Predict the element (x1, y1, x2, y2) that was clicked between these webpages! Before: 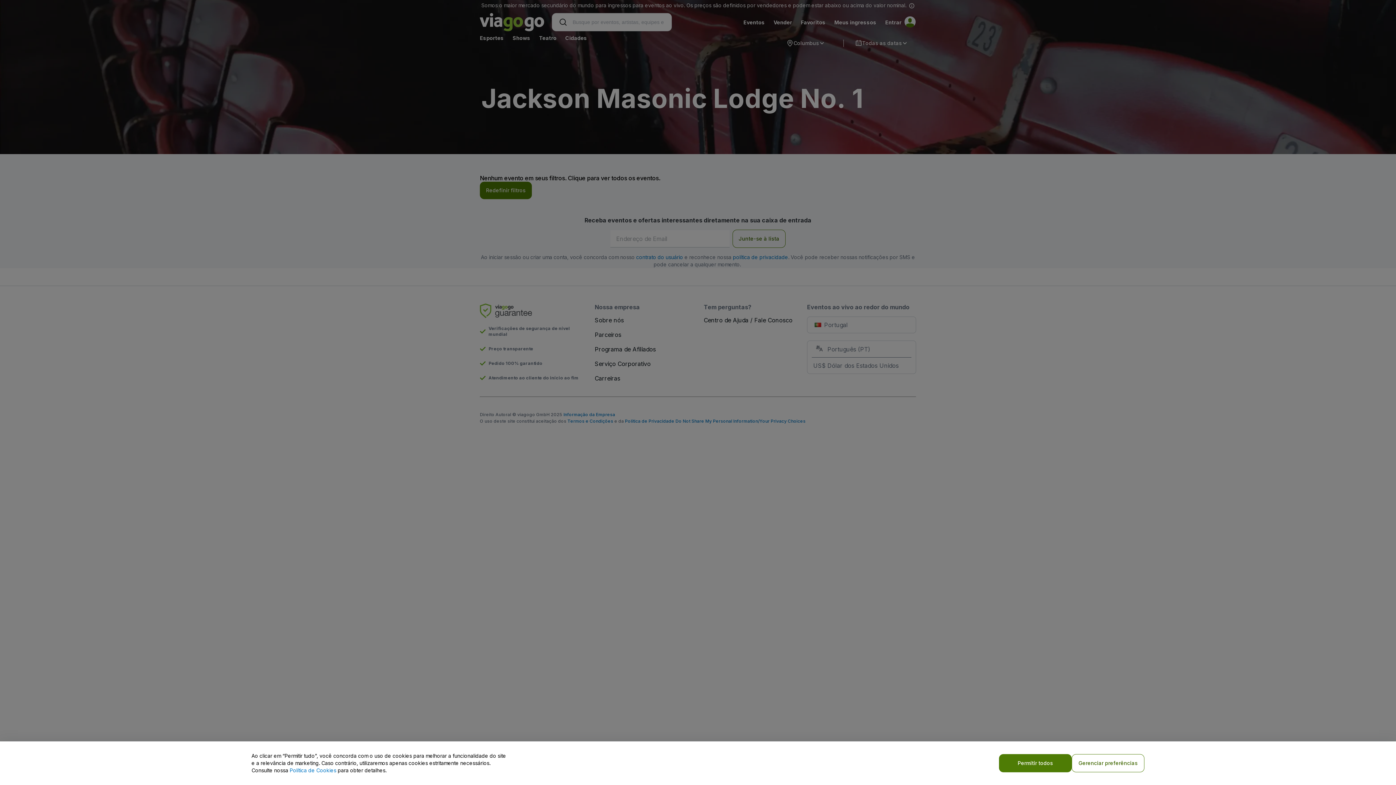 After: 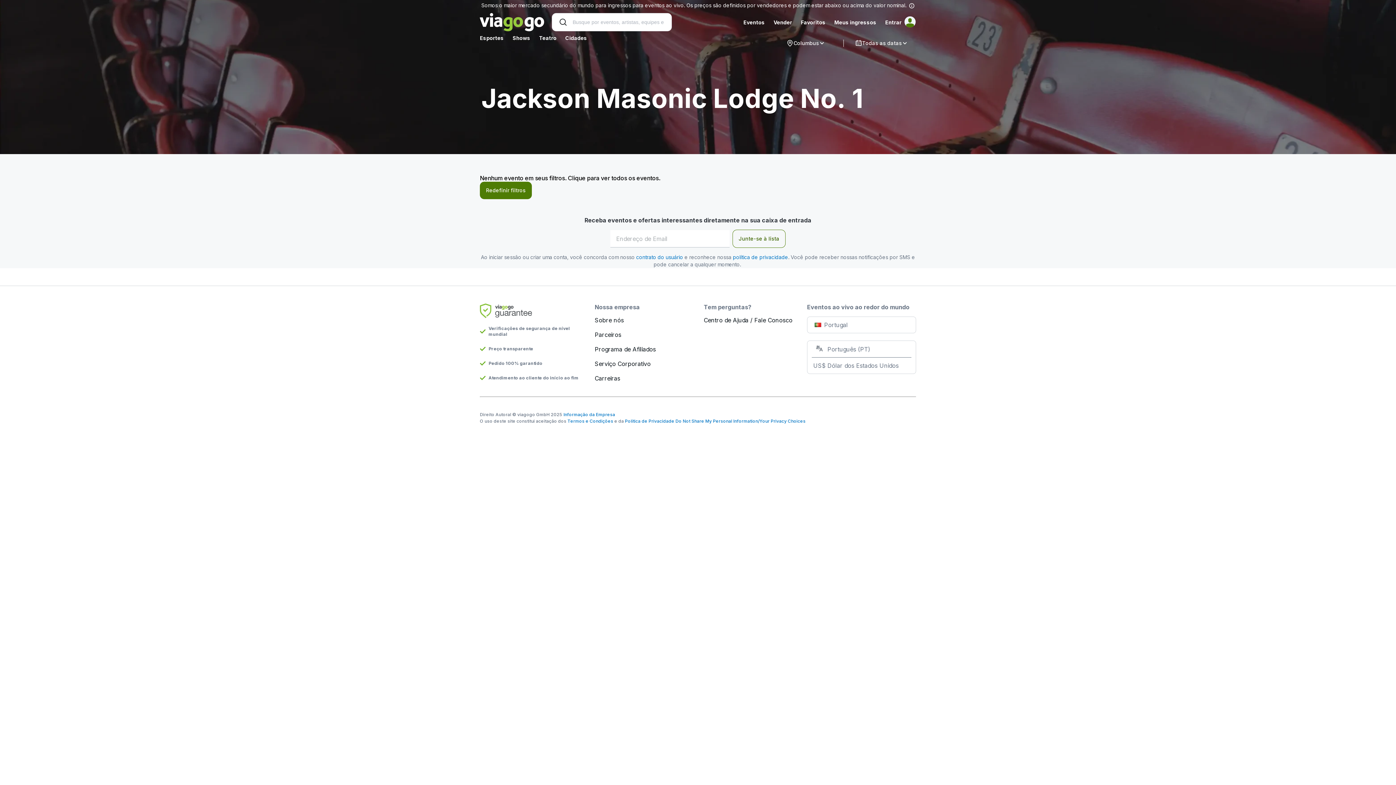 Action: bbox: (999, 754, 1072, 772) label: Permitir todos